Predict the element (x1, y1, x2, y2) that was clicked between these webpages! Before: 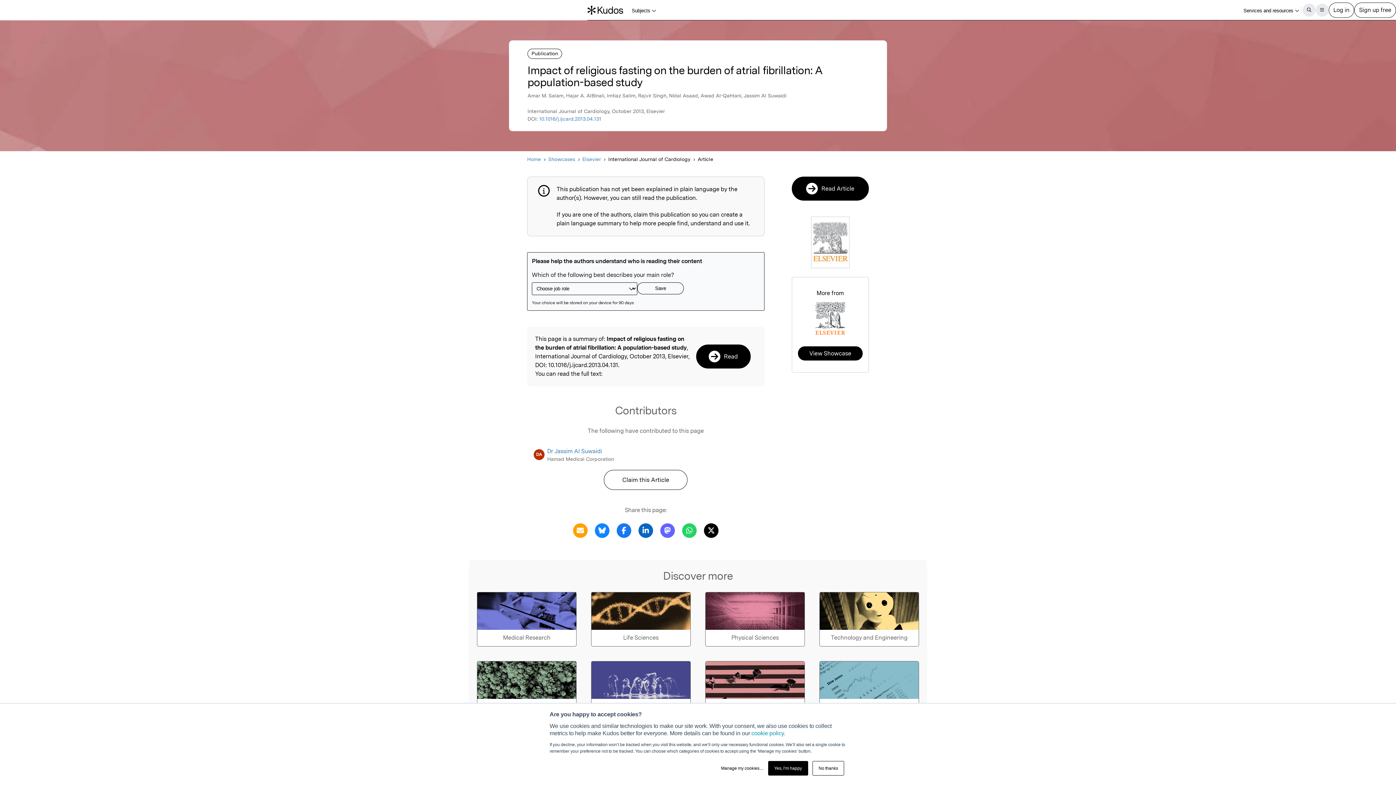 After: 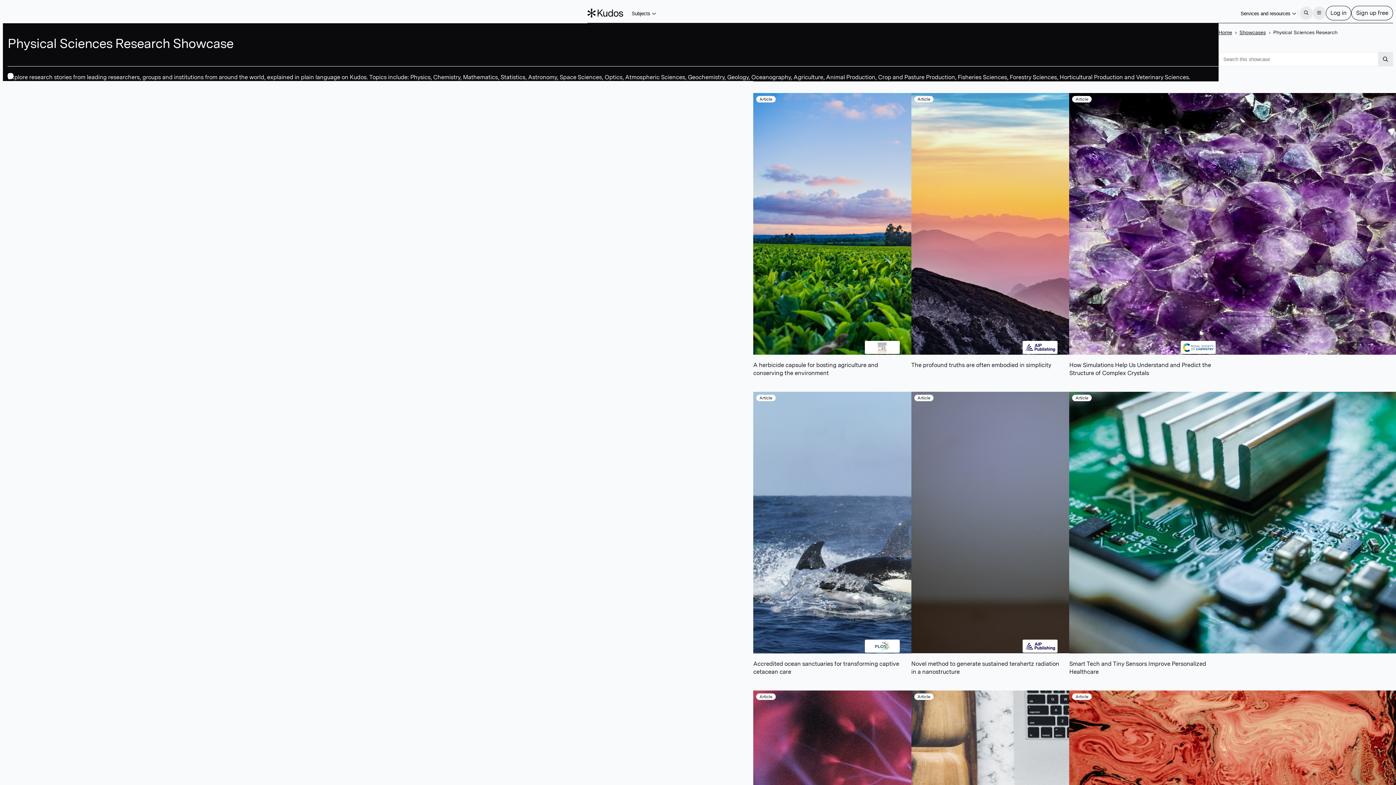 Action: bbox: (705, 592, 805, 646) label: Physical Sciences